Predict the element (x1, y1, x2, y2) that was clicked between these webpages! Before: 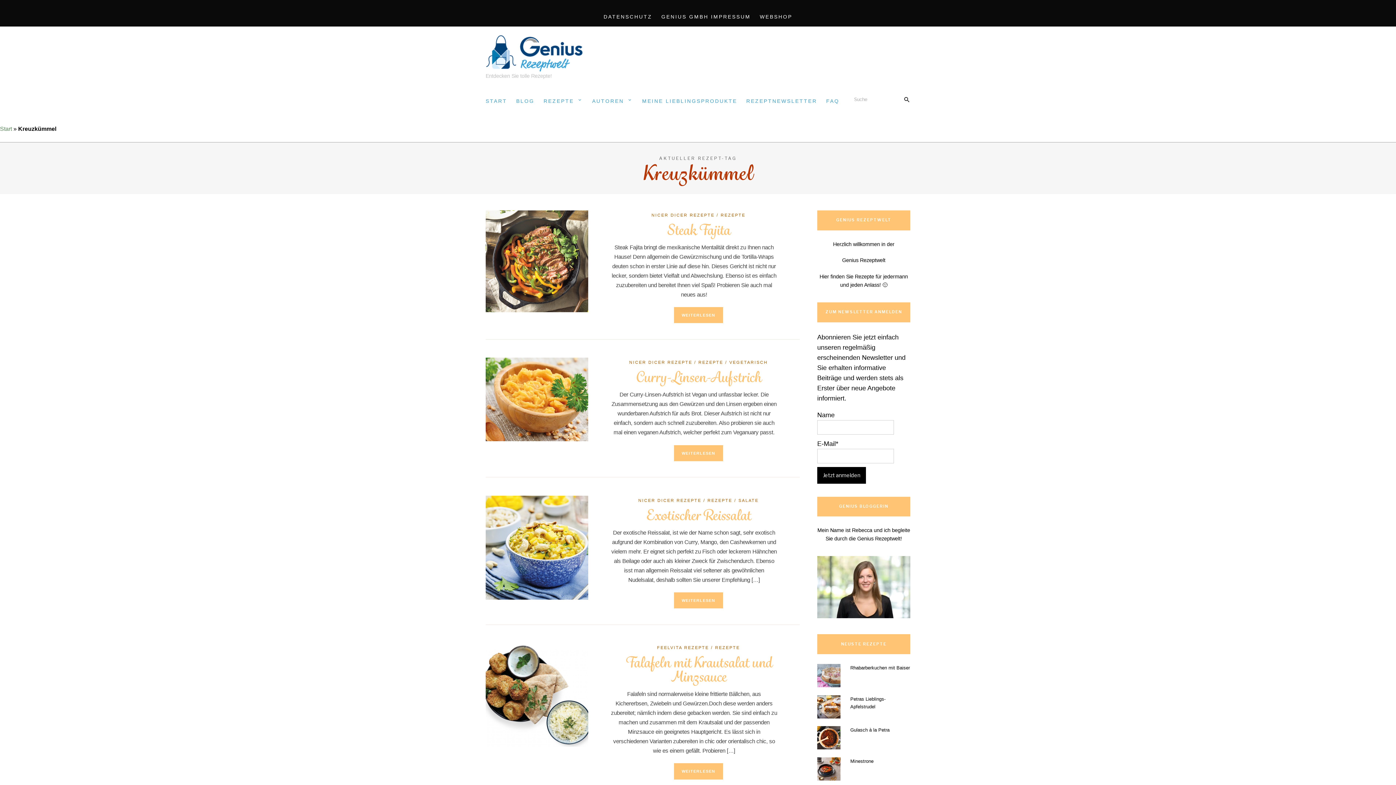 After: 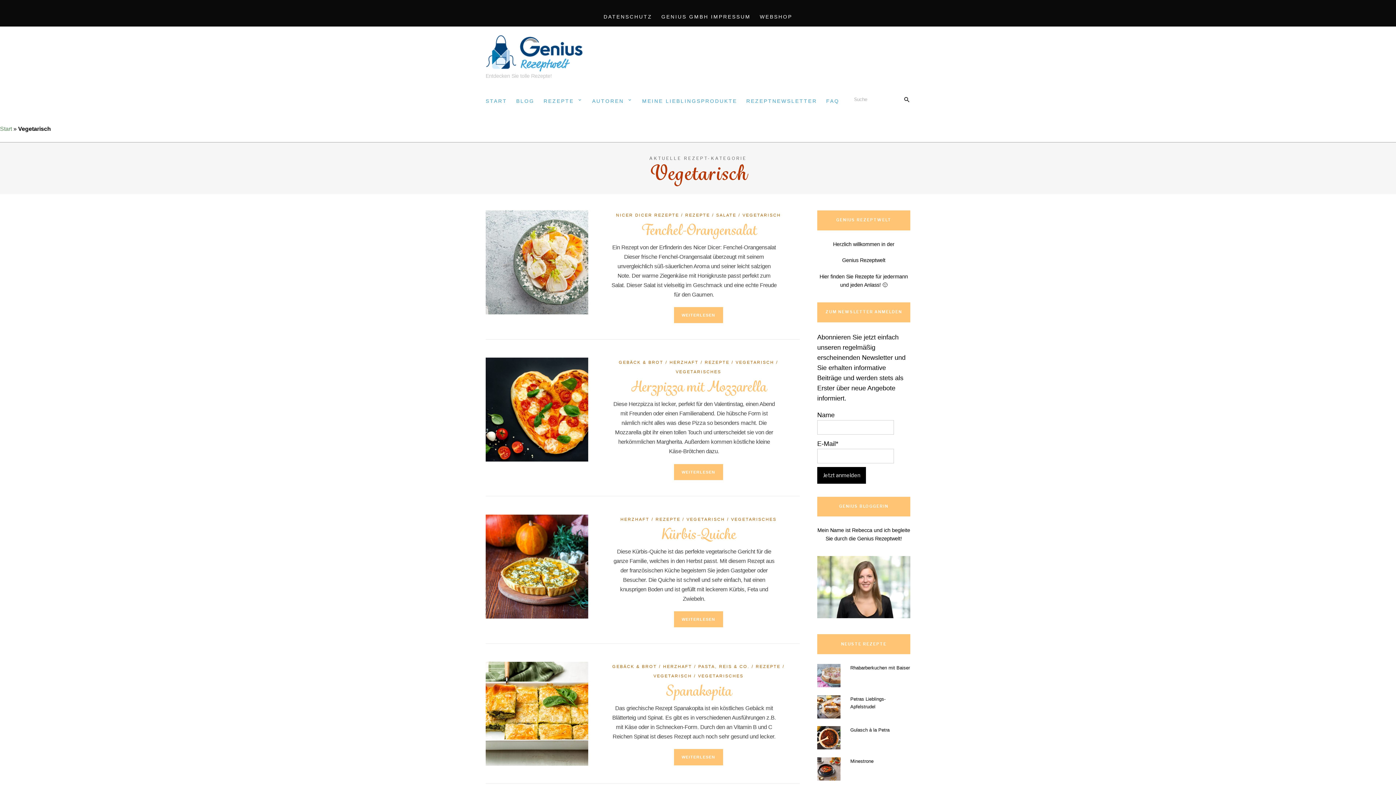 Action: label: VEGETARISCH bbox: (729, 360, 767, 364)